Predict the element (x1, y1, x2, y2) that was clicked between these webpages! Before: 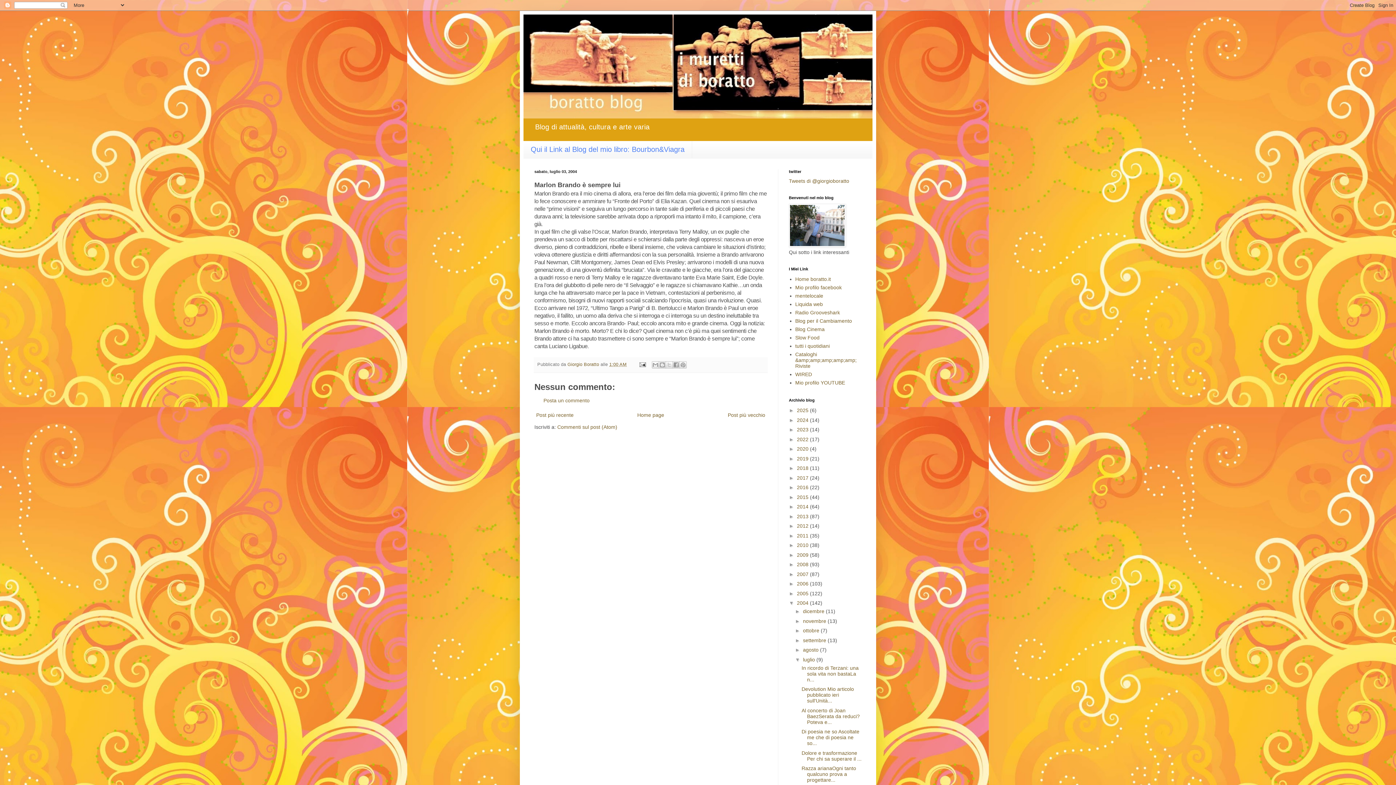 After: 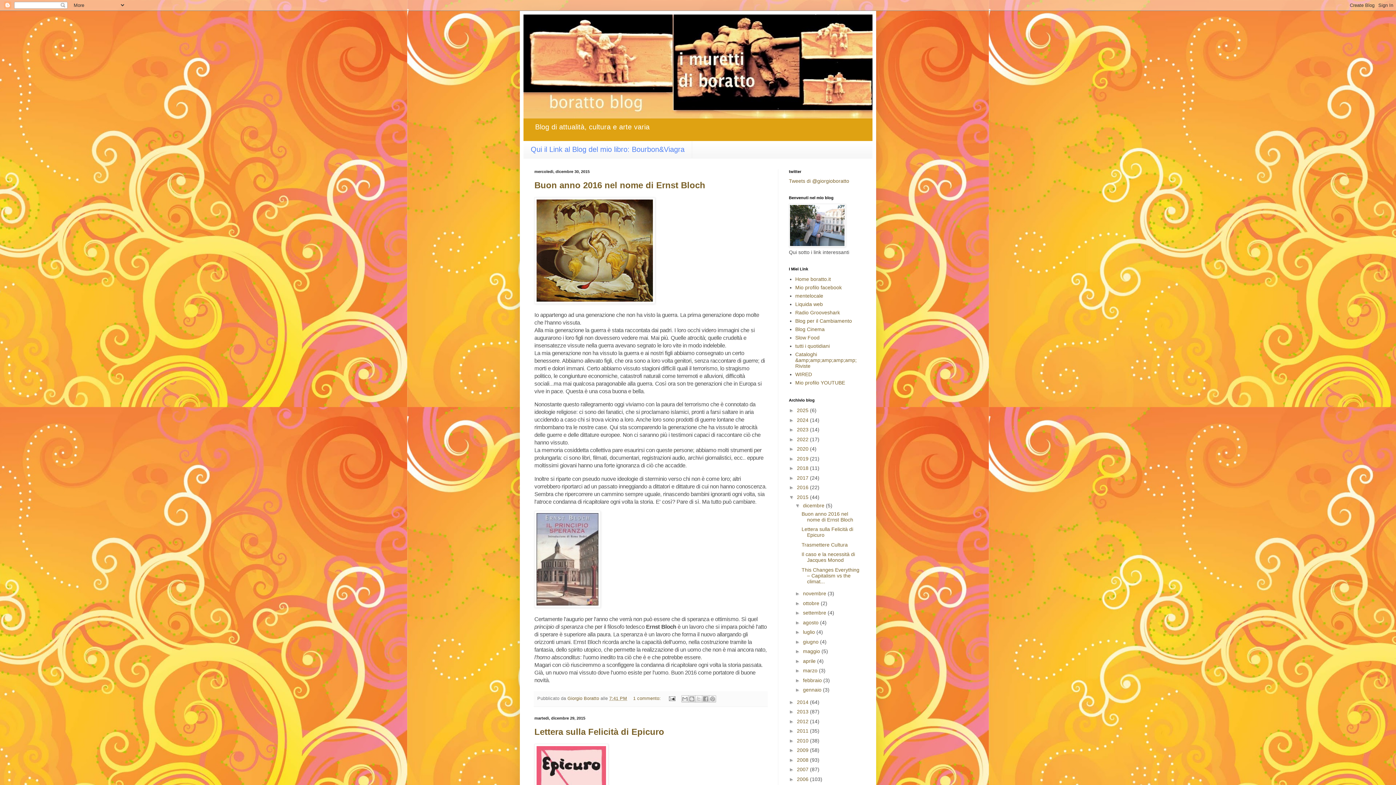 Action: label: 2015  bbox: (797, 494, 810, 500)